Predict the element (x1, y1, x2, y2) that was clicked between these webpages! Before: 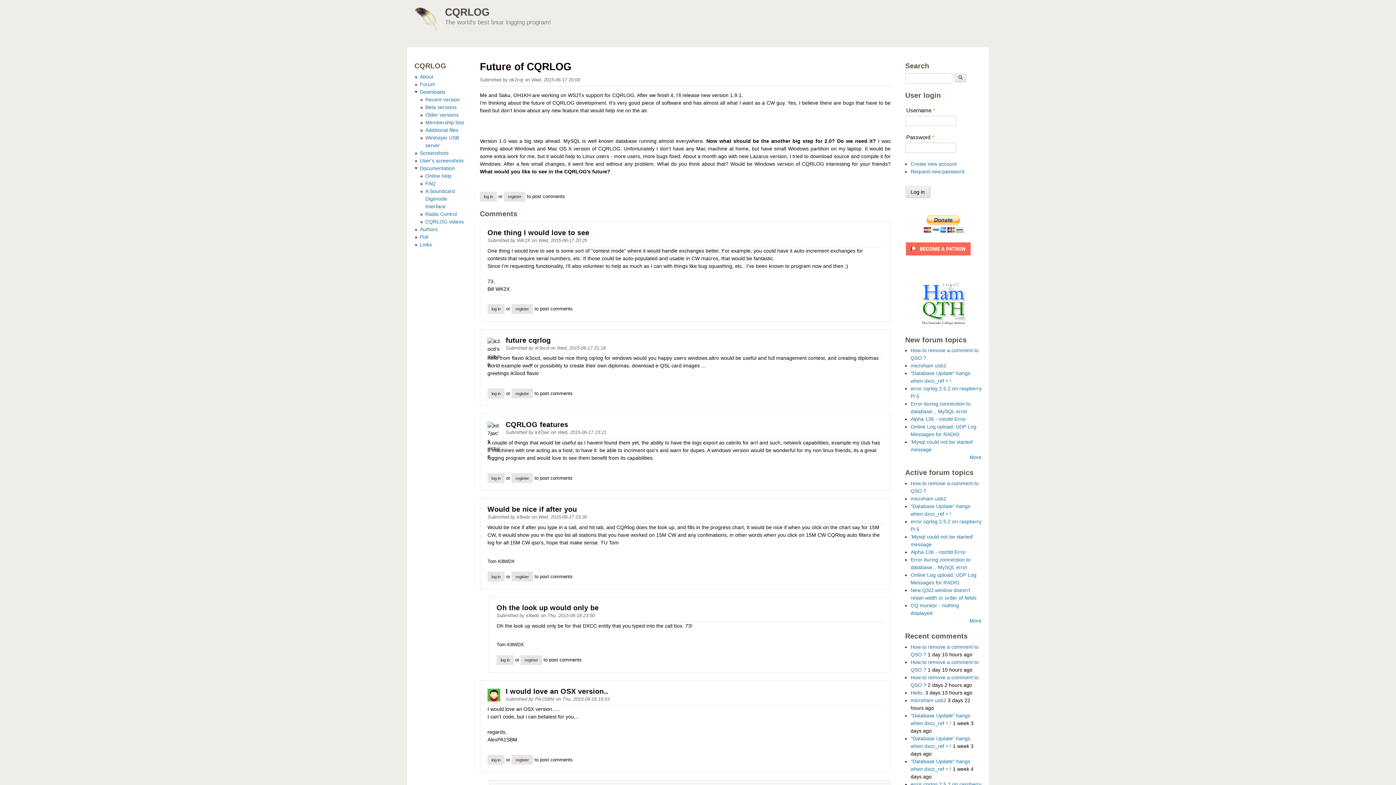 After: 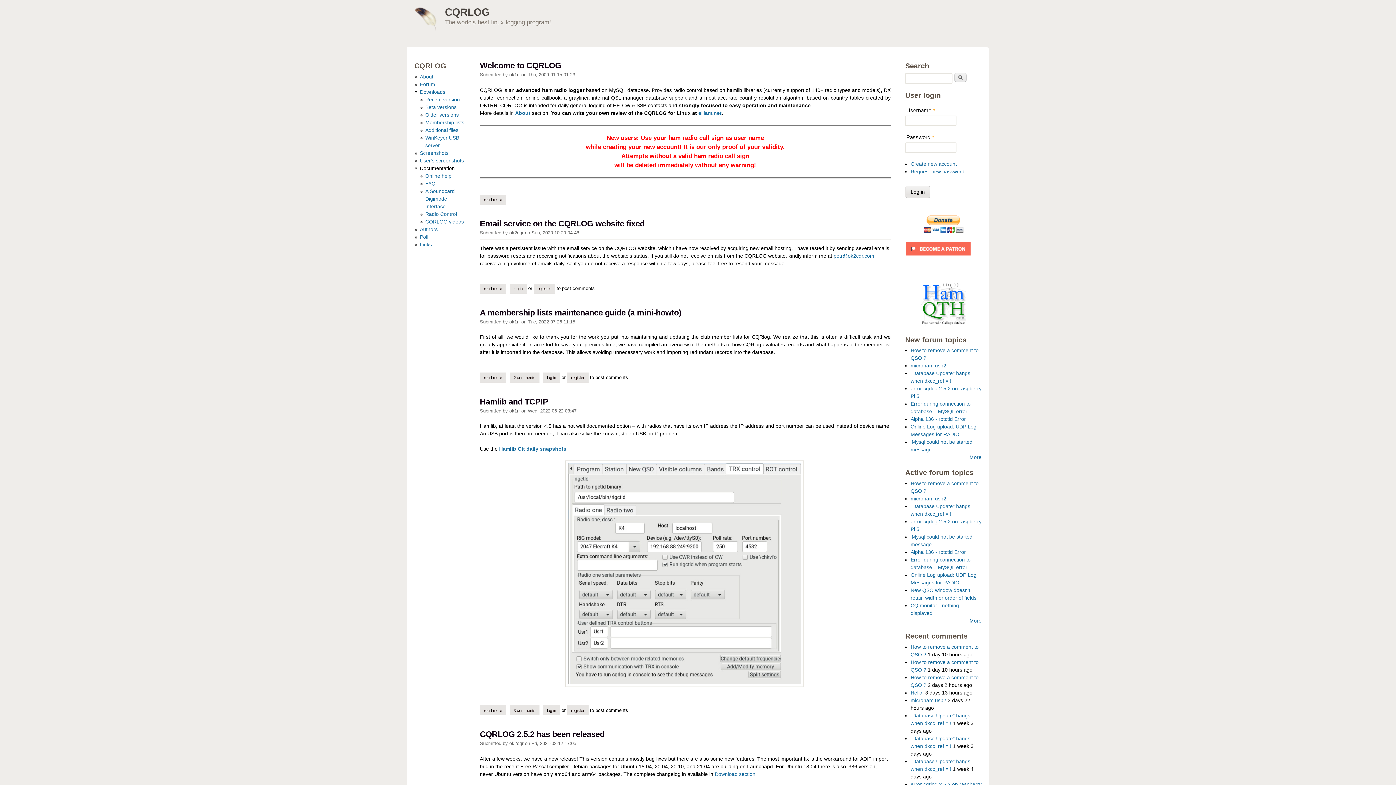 Action: bbox: (420, 165, 454, 171) label: Documentation